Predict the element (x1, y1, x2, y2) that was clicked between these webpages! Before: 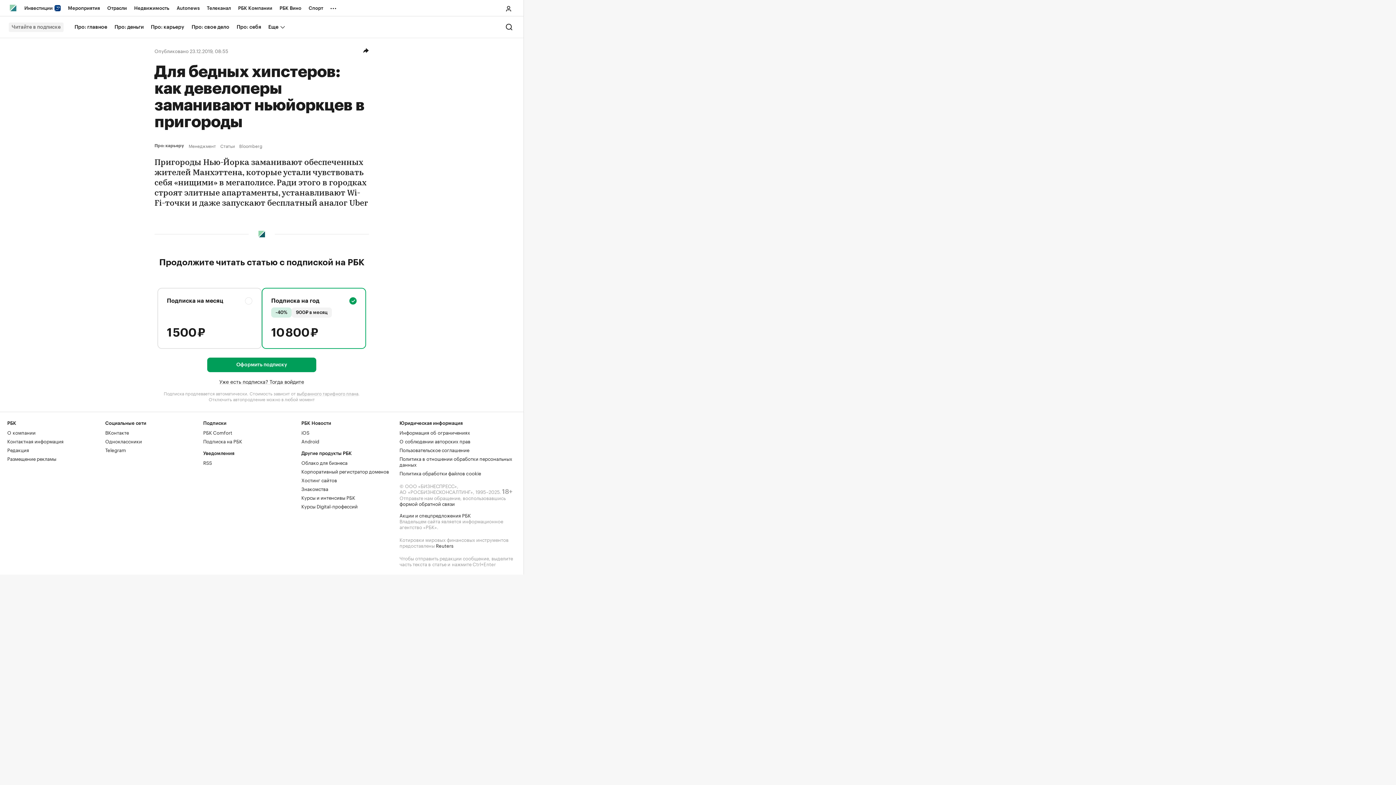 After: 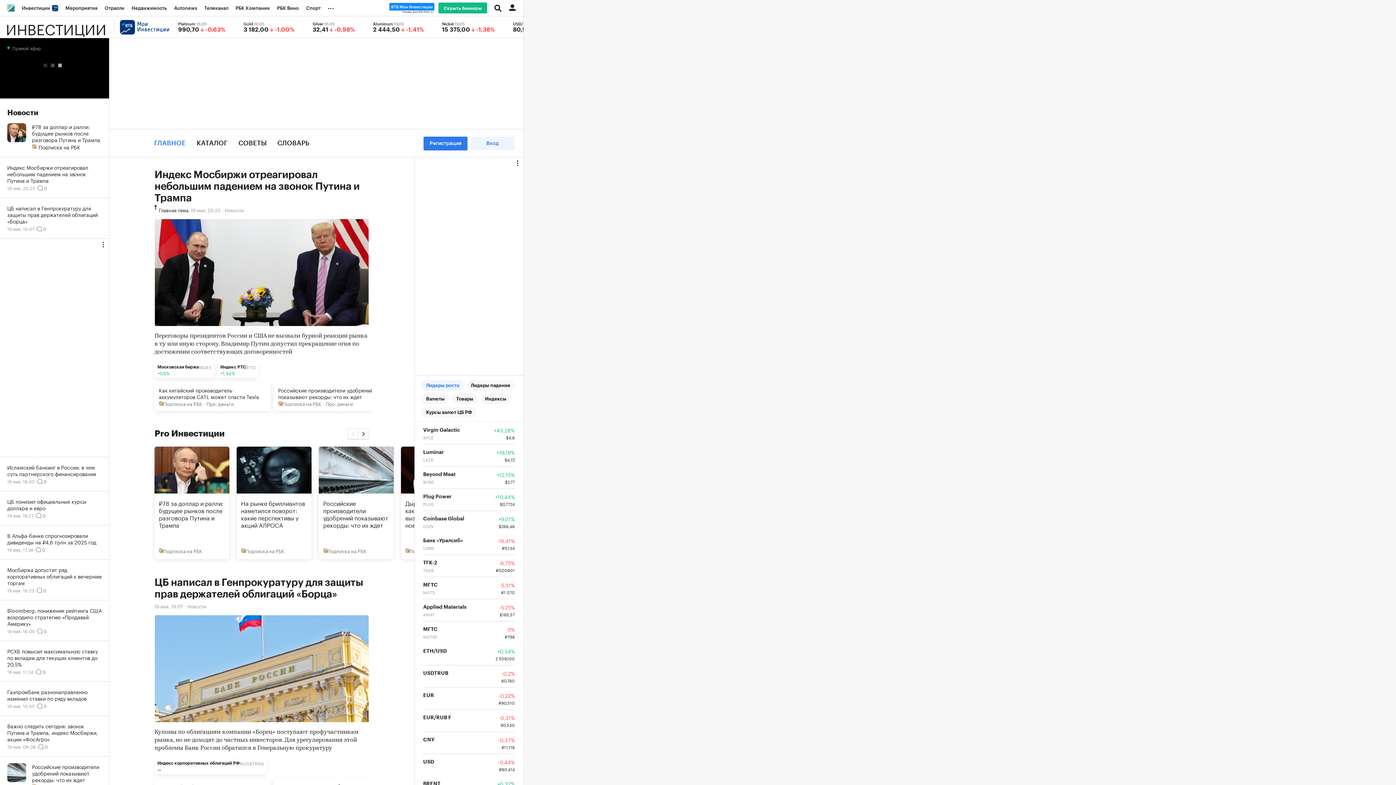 Action: label: Инвестиции  bbox: (20, 0, 64, 16)